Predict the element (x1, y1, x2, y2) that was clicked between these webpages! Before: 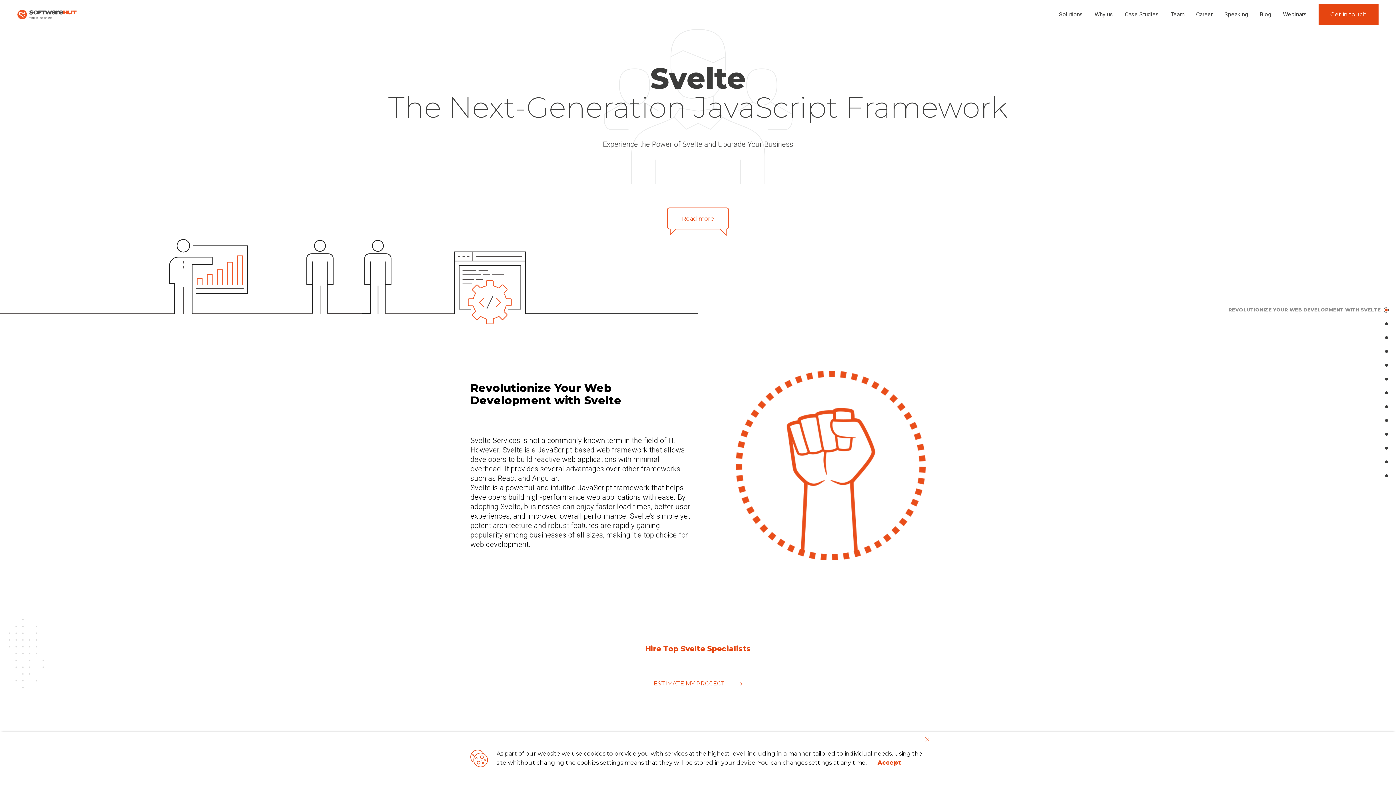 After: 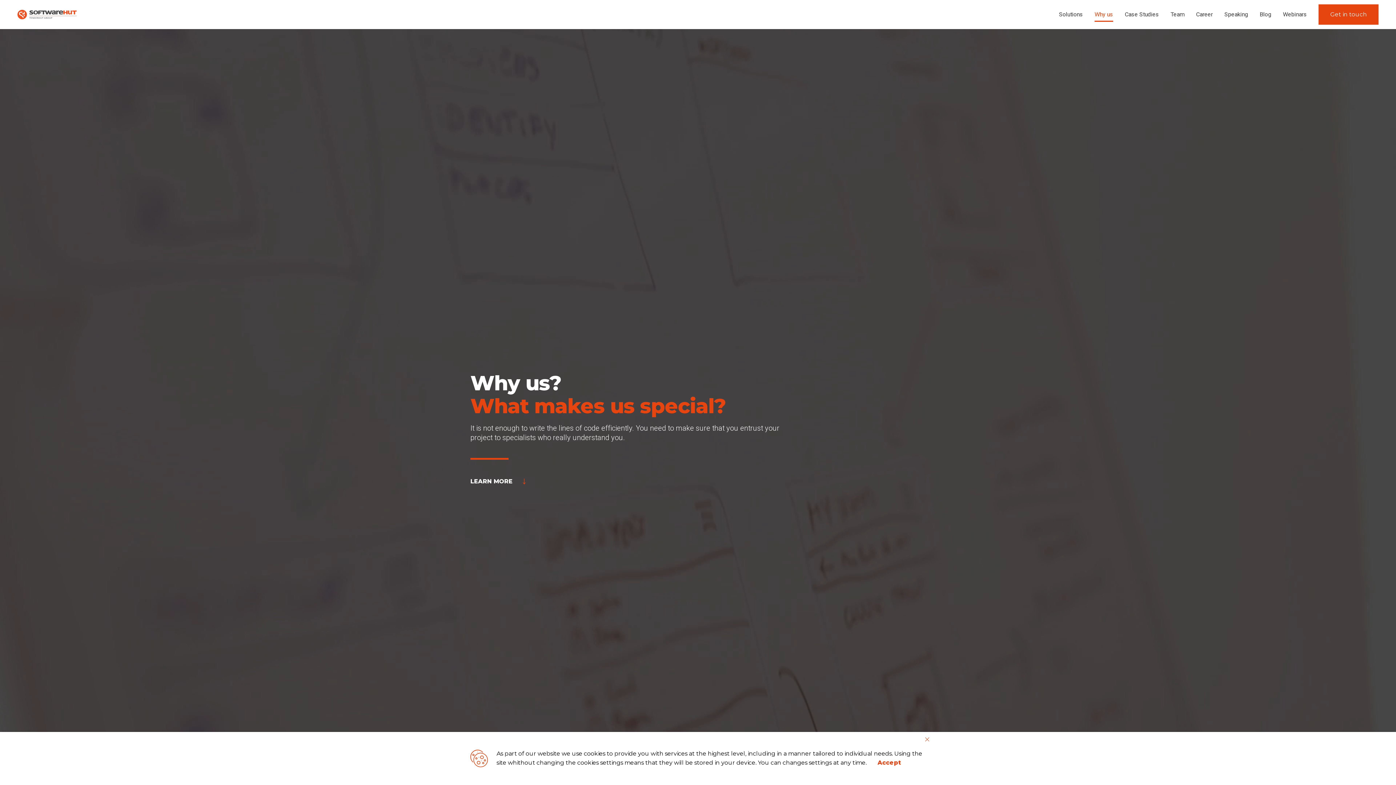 Action: label: Why us bbox: (1094, 4, 1113, 24)